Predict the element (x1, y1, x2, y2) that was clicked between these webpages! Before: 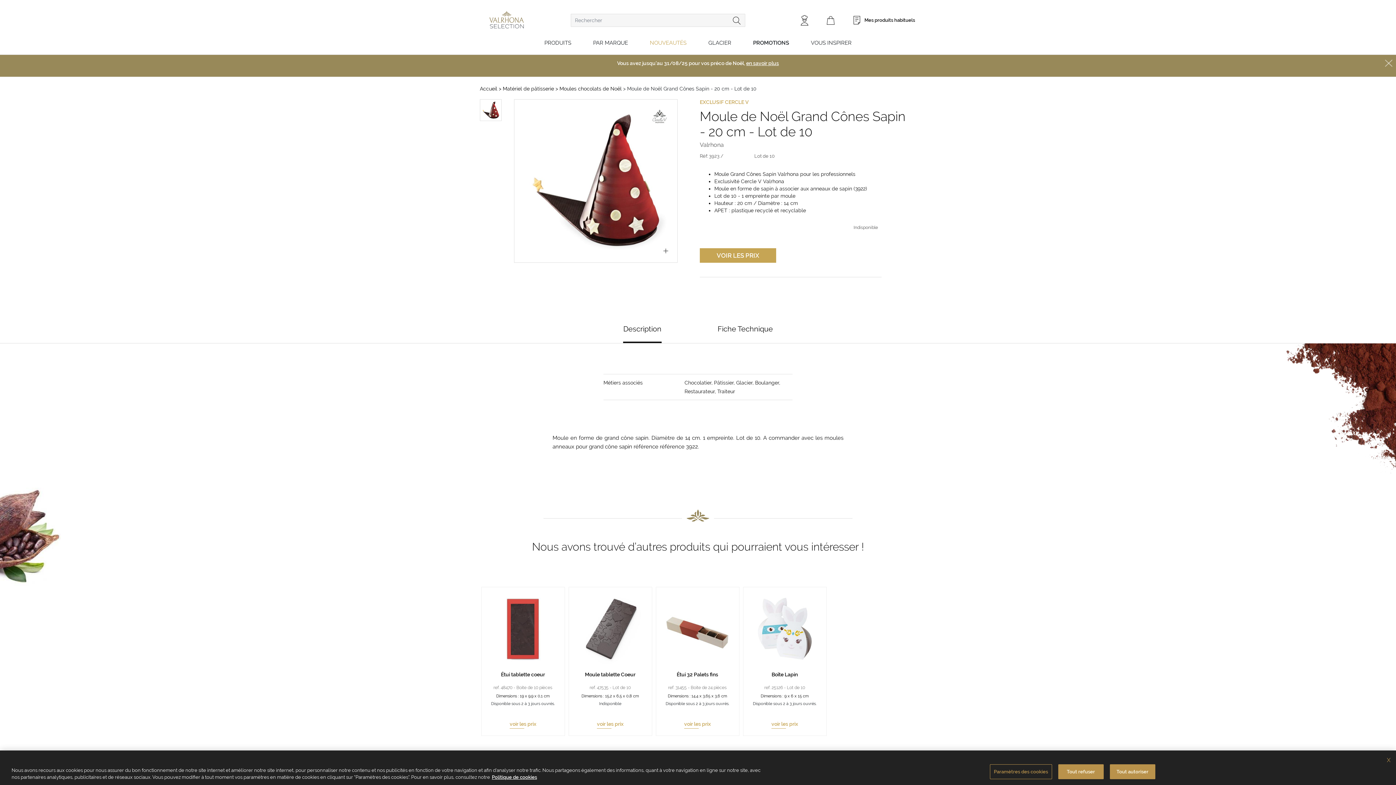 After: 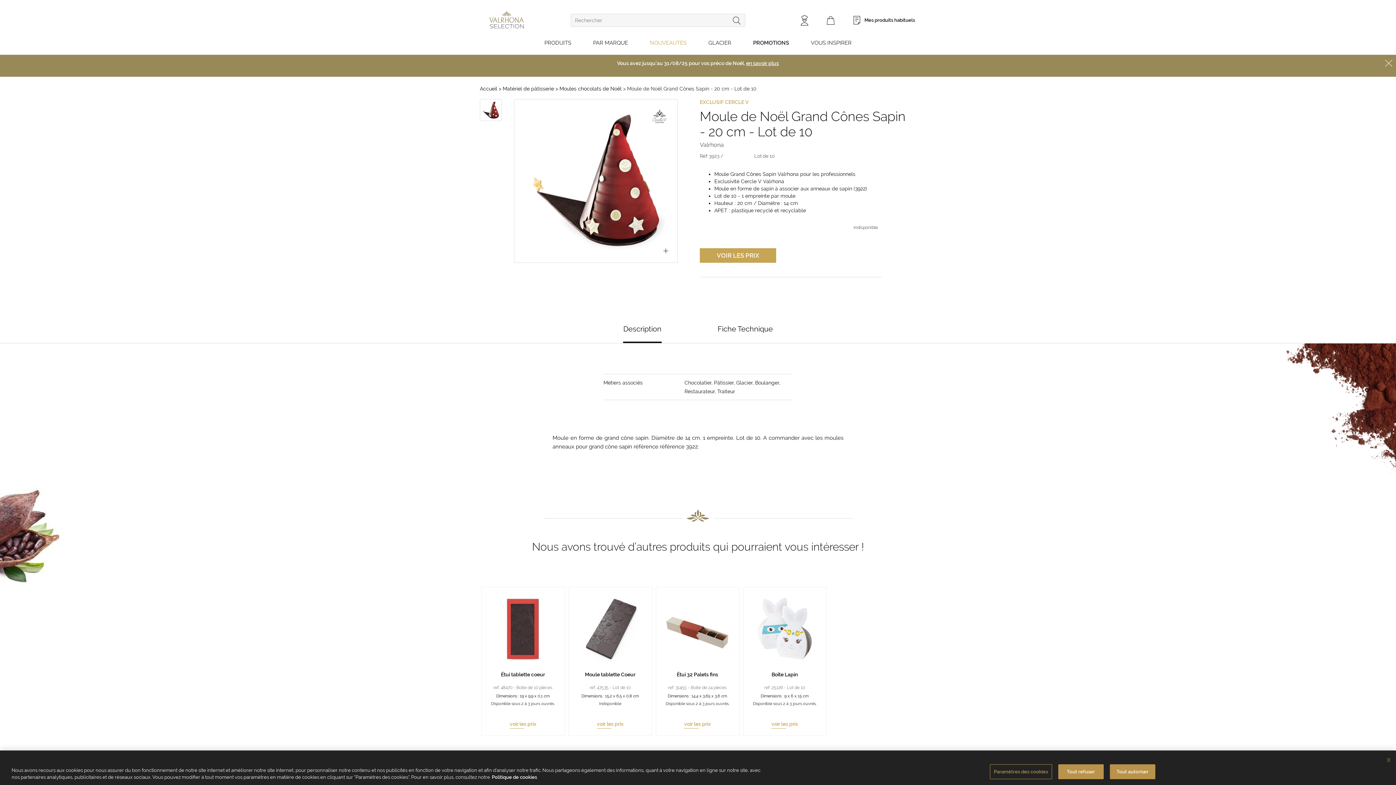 Action: bbox: (492, 774, 537, 780) label: Pour en savoir plus sur la protection de votre vie privée, s'ouvre dans un nouvel onglet